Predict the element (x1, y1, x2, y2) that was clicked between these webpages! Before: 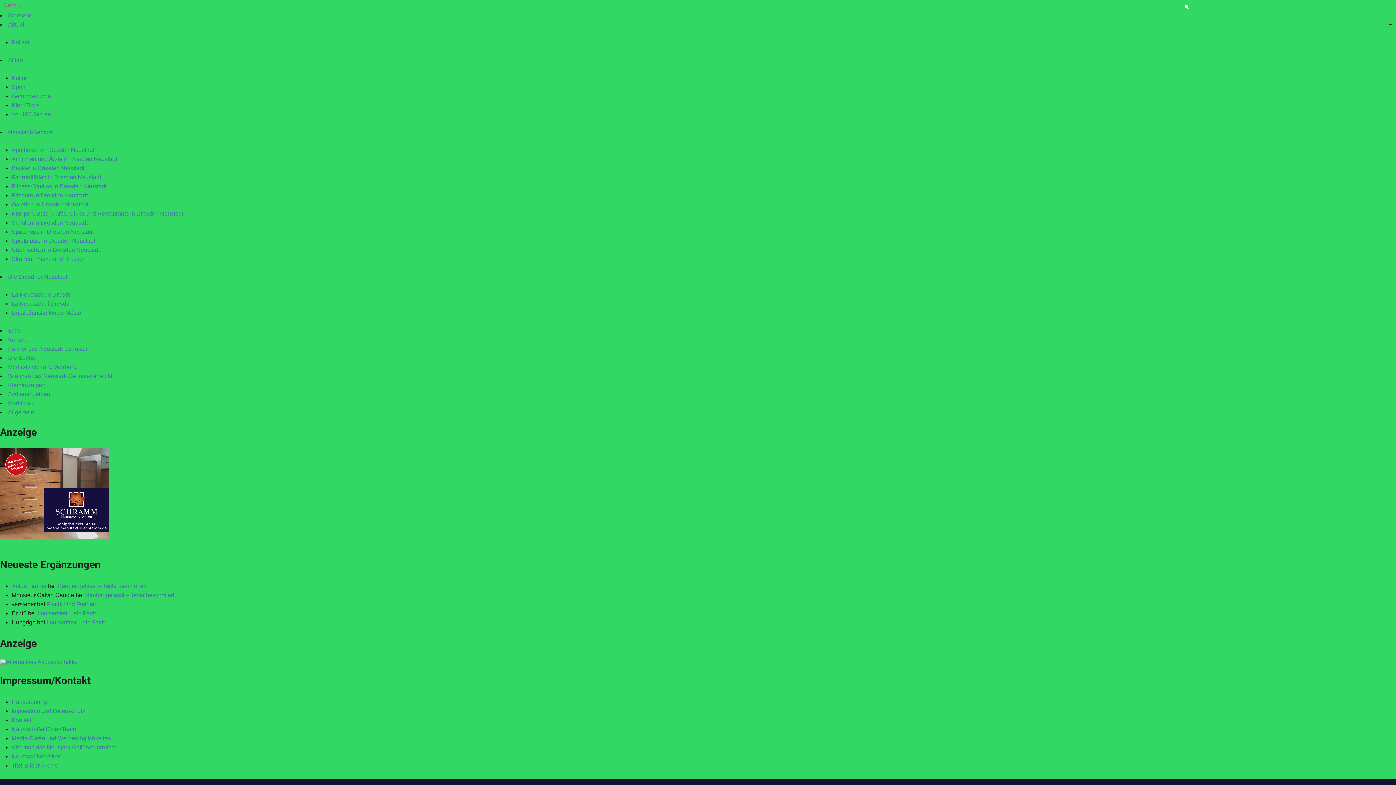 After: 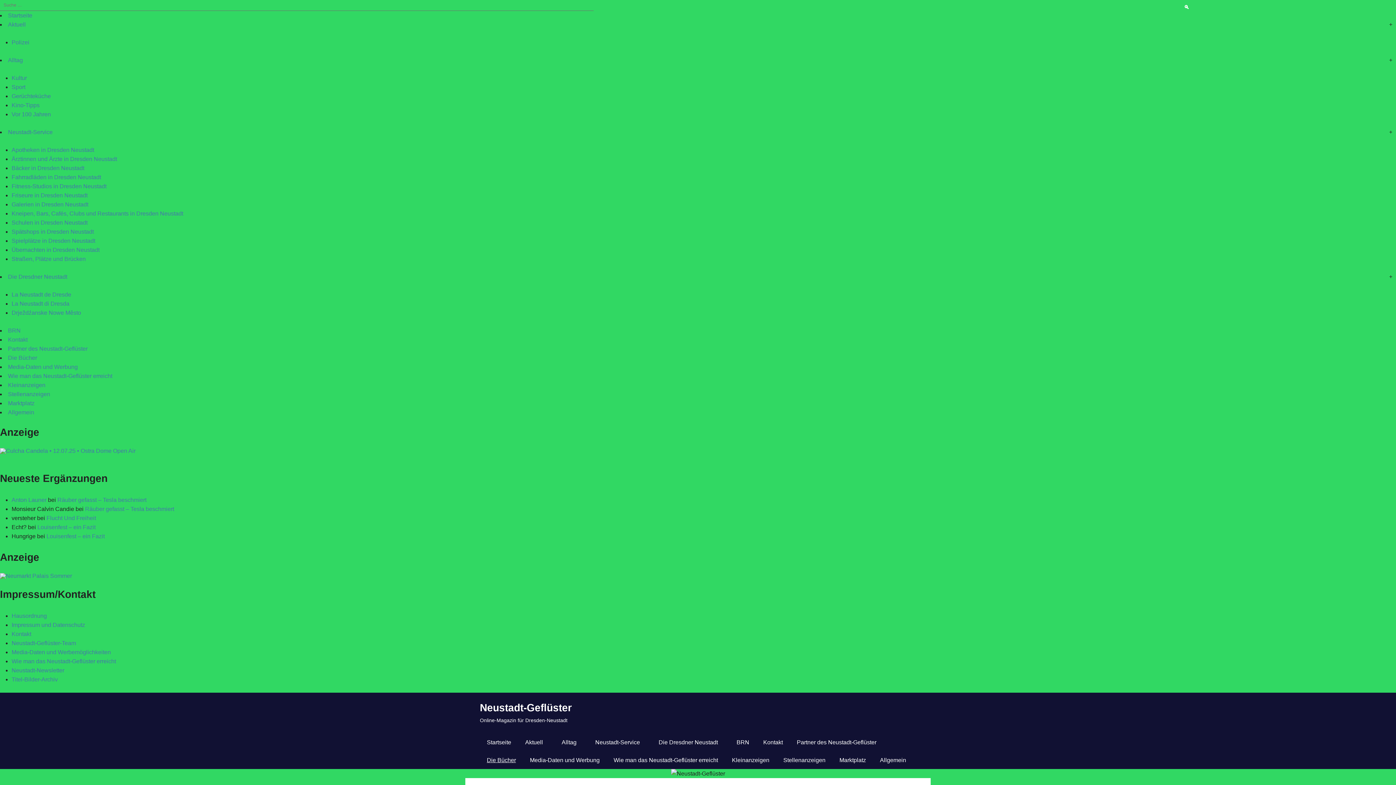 Action: label: Die Bücher bbox: (8, 354, 37, 361)